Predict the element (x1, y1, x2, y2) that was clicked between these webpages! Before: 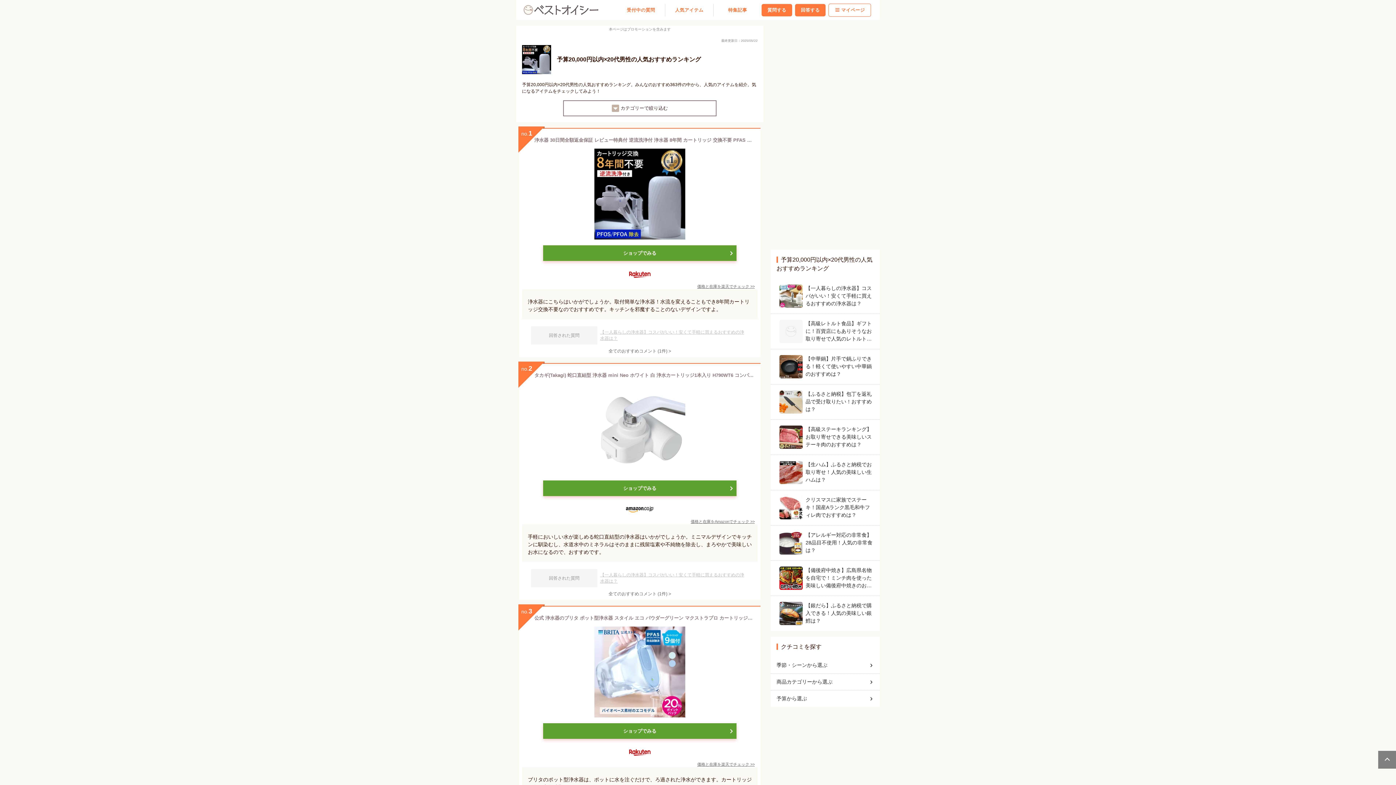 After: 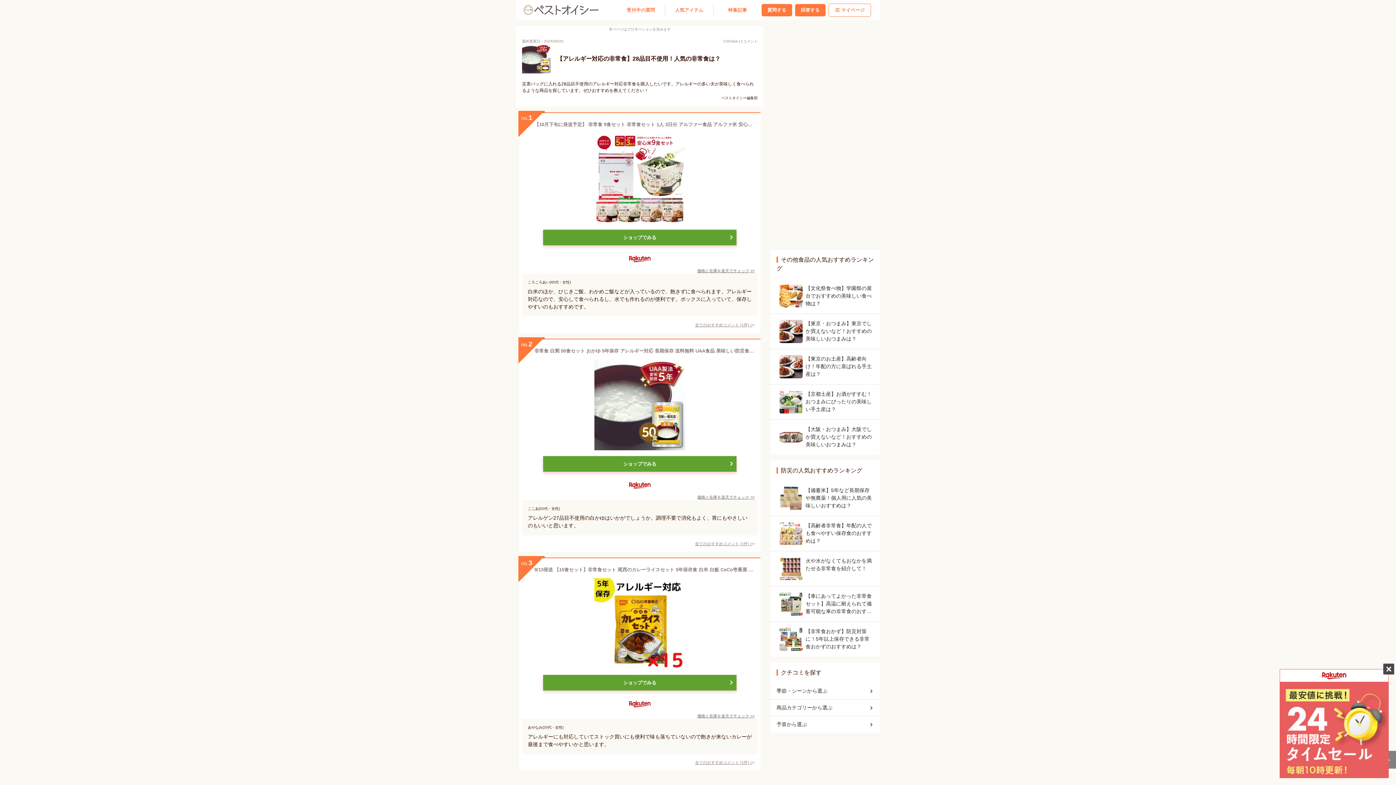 Action: label: 【アレルギー対応の非常食】28品目不使用！人気の非常食は？ bbox: (779, 531, 871, 554)